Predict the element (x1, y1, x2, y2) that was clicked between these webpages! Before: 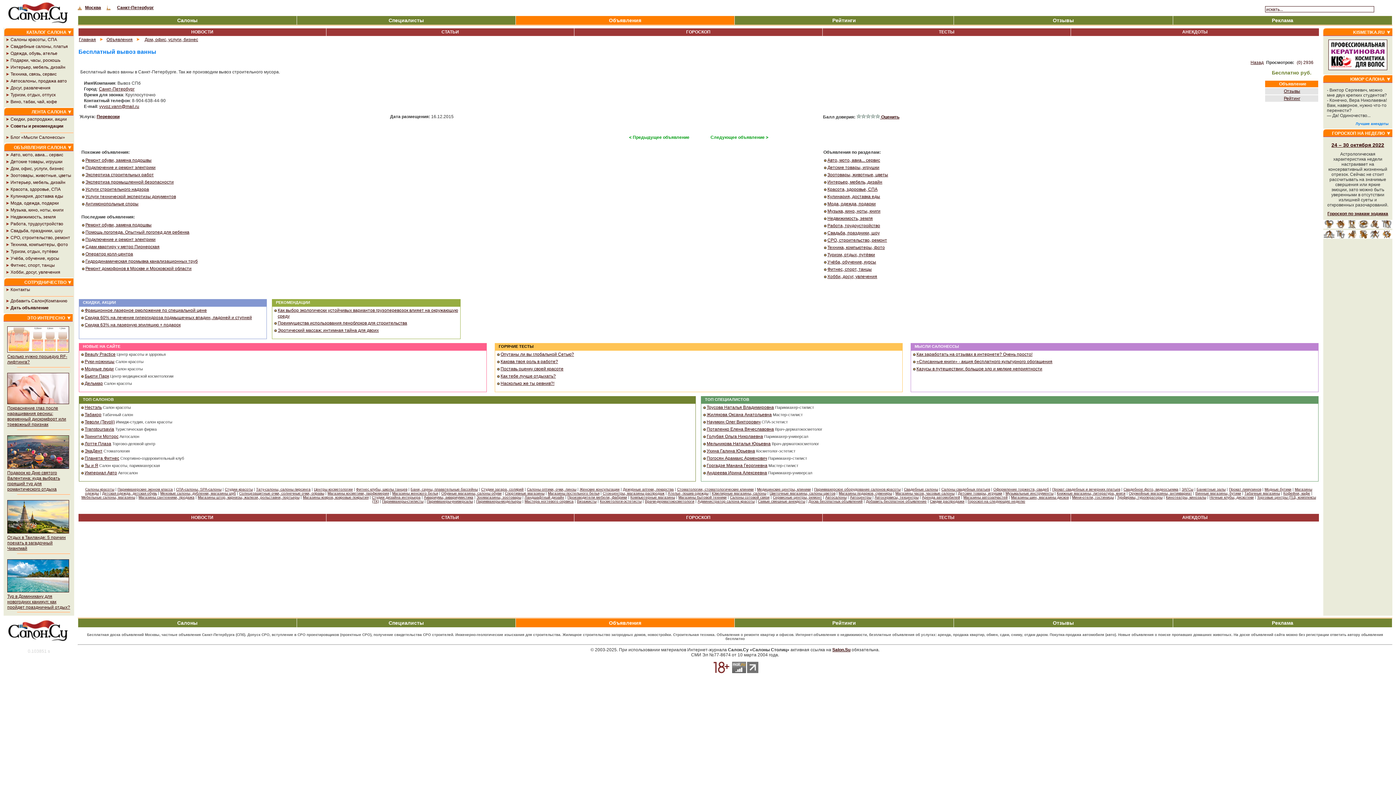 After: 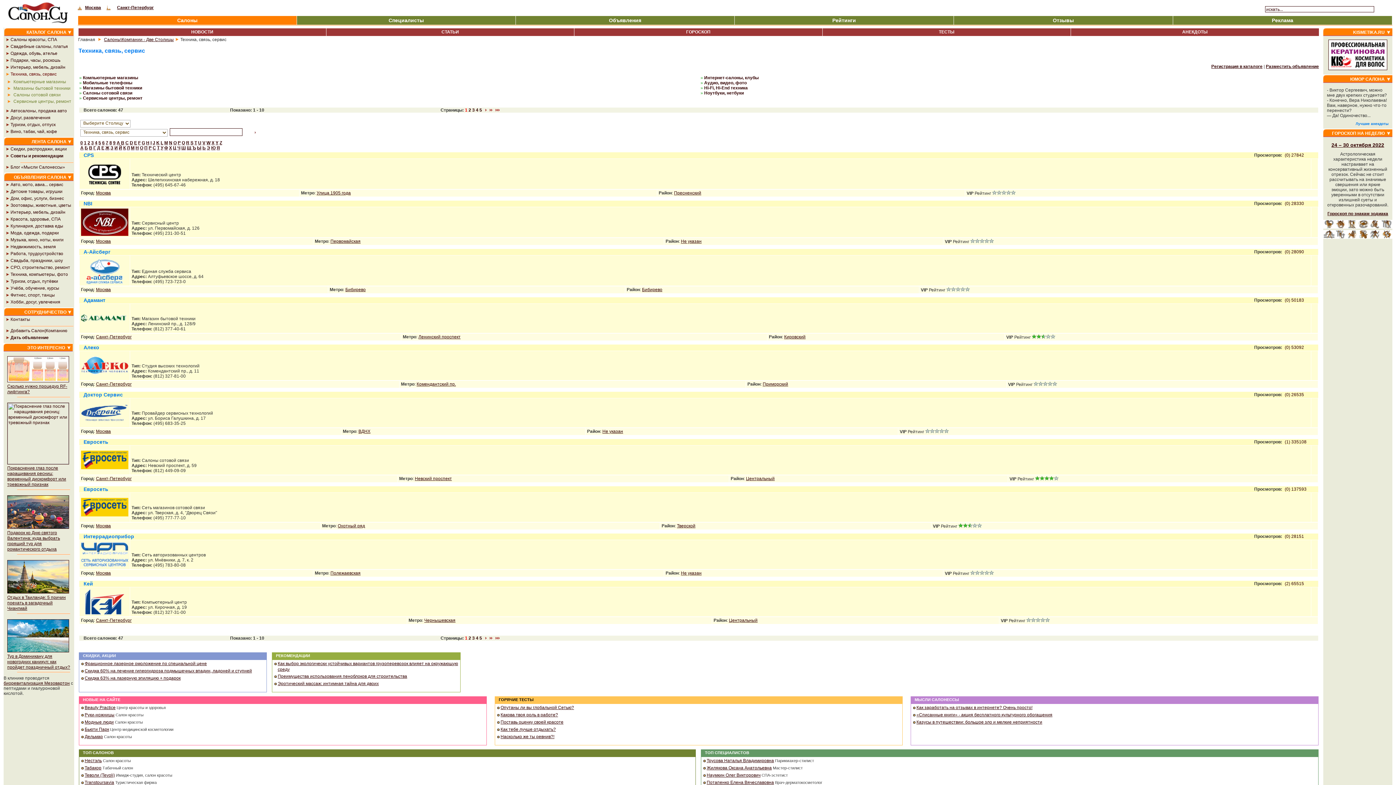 Action: bbox: (3, 71, 74, 78) label: Техника, связь, сервис